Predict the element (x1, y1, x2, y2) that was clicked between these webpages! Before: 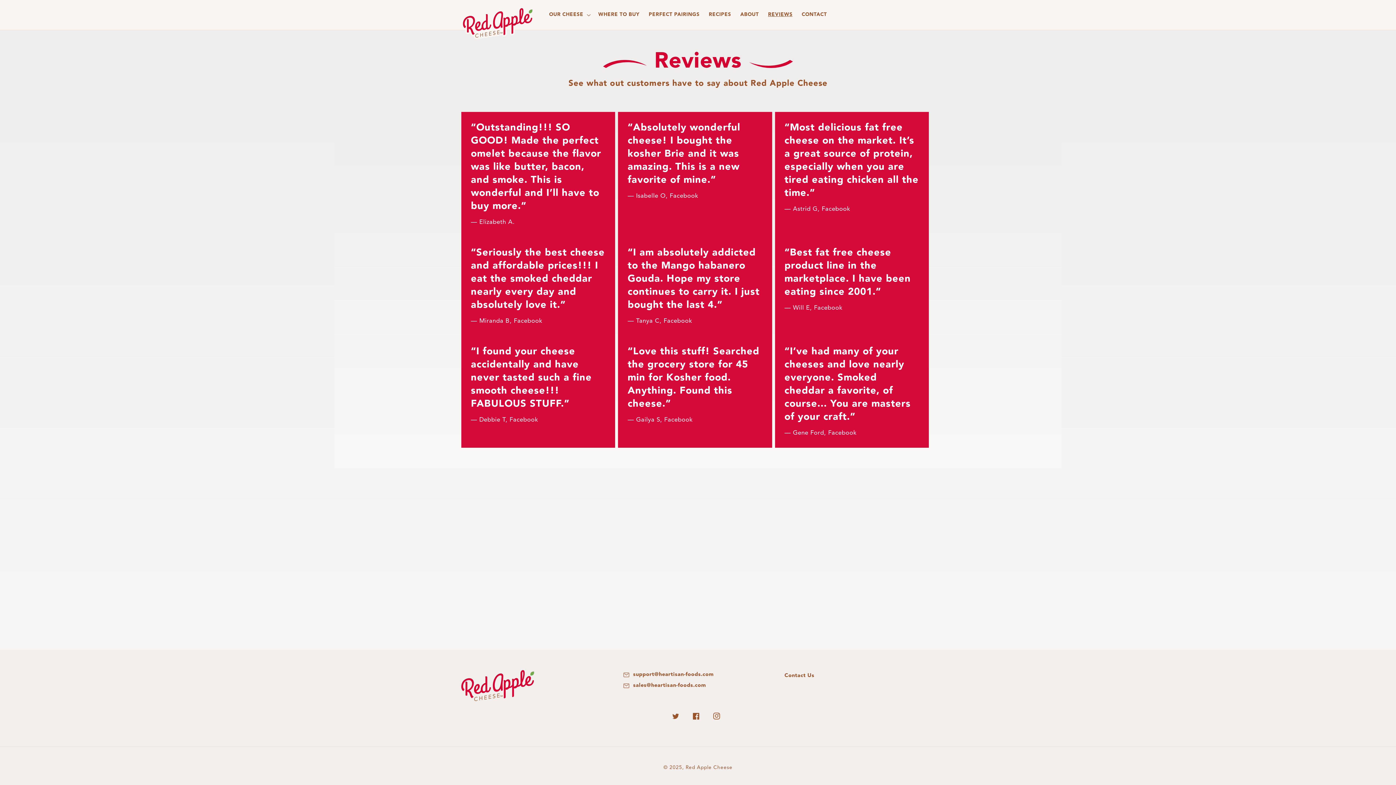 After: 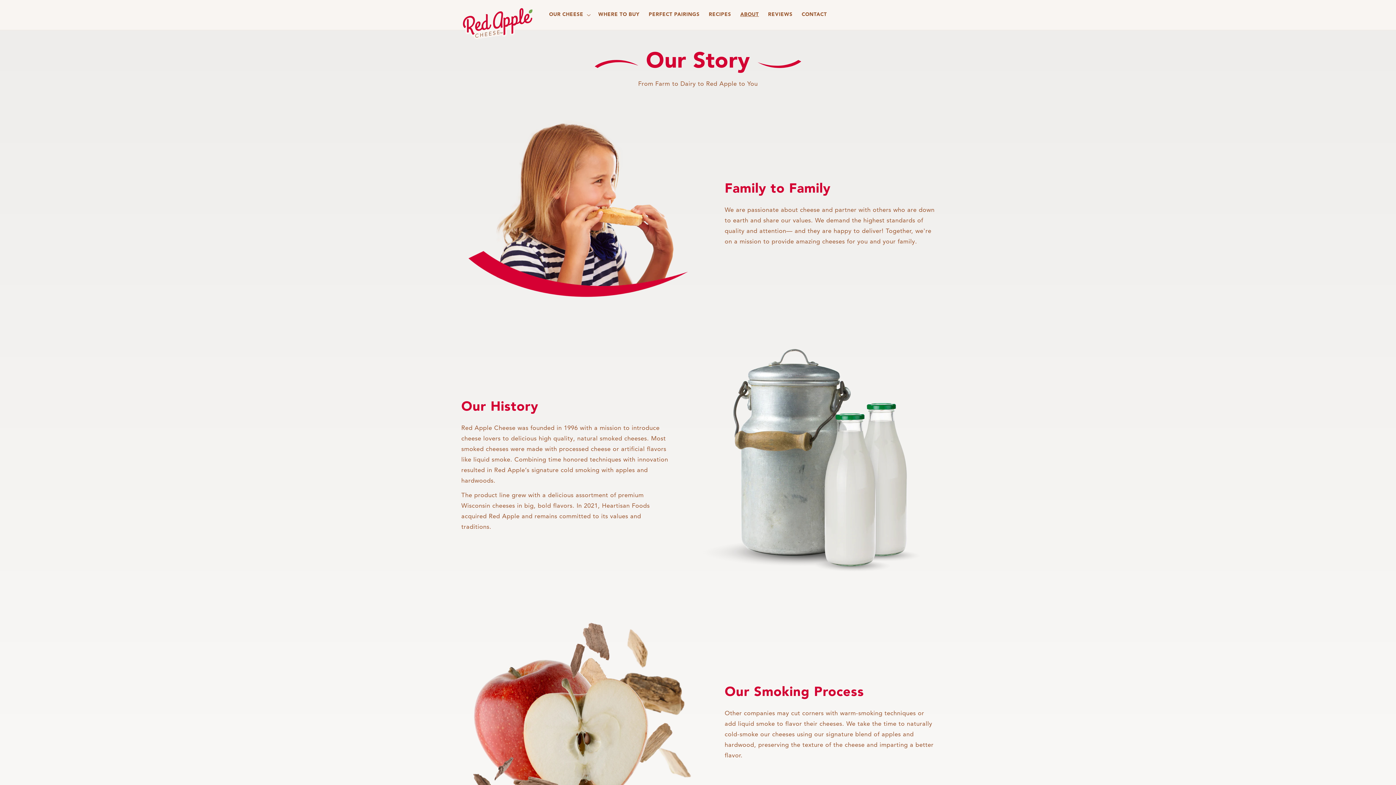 Action: label: ABOUT bbox: (735, 7, 763, 22)